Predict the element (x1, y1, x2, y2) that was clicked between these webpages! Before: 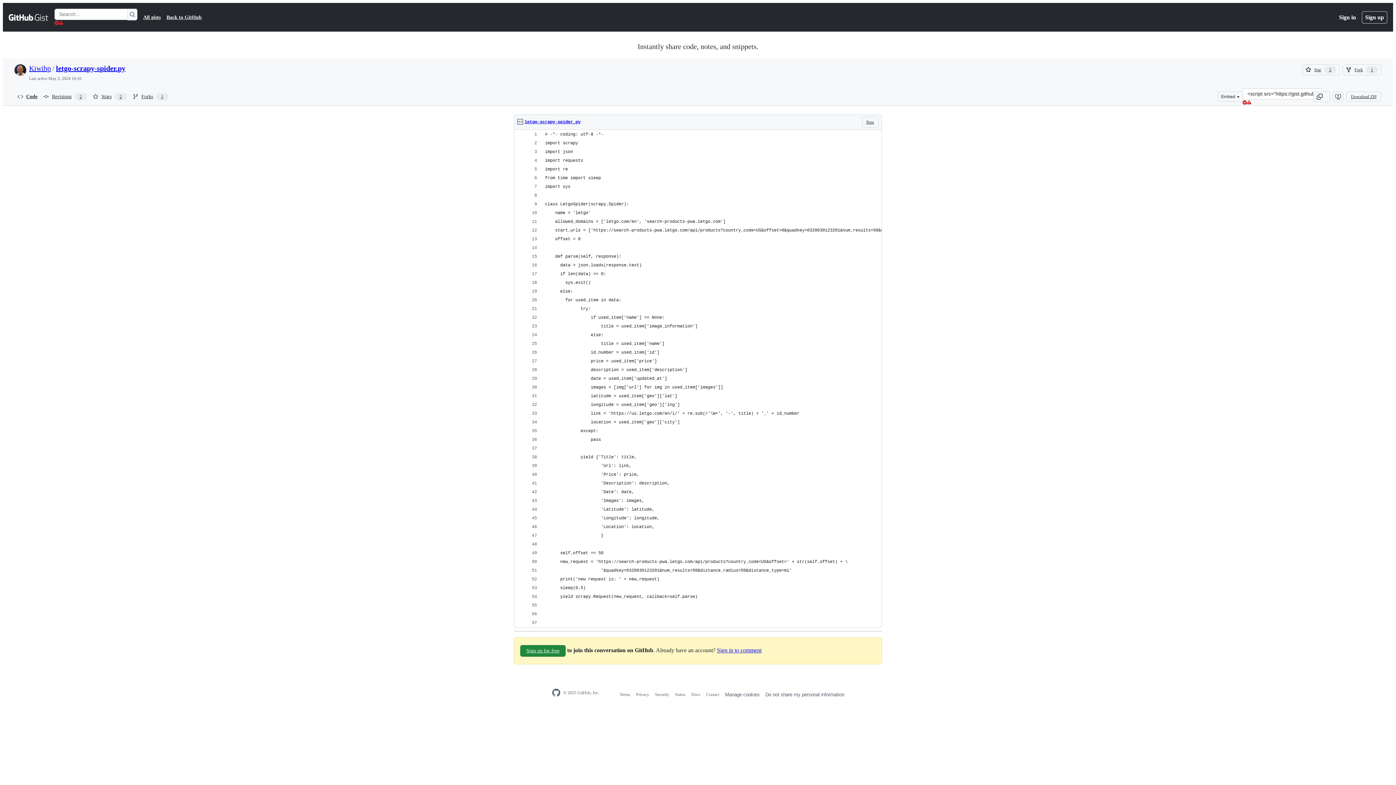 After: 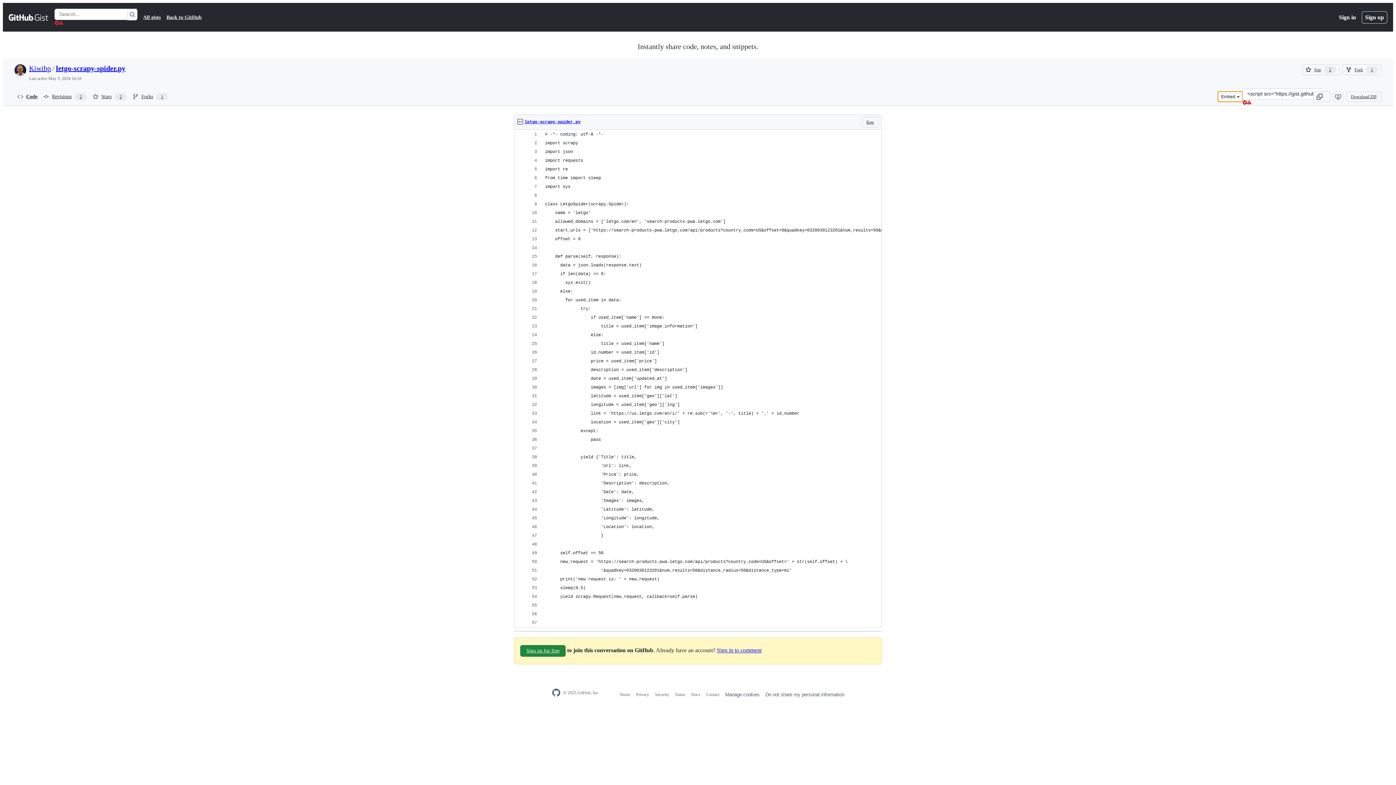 Action: label: Embed bbox: (1218, 91, 1242, 101)